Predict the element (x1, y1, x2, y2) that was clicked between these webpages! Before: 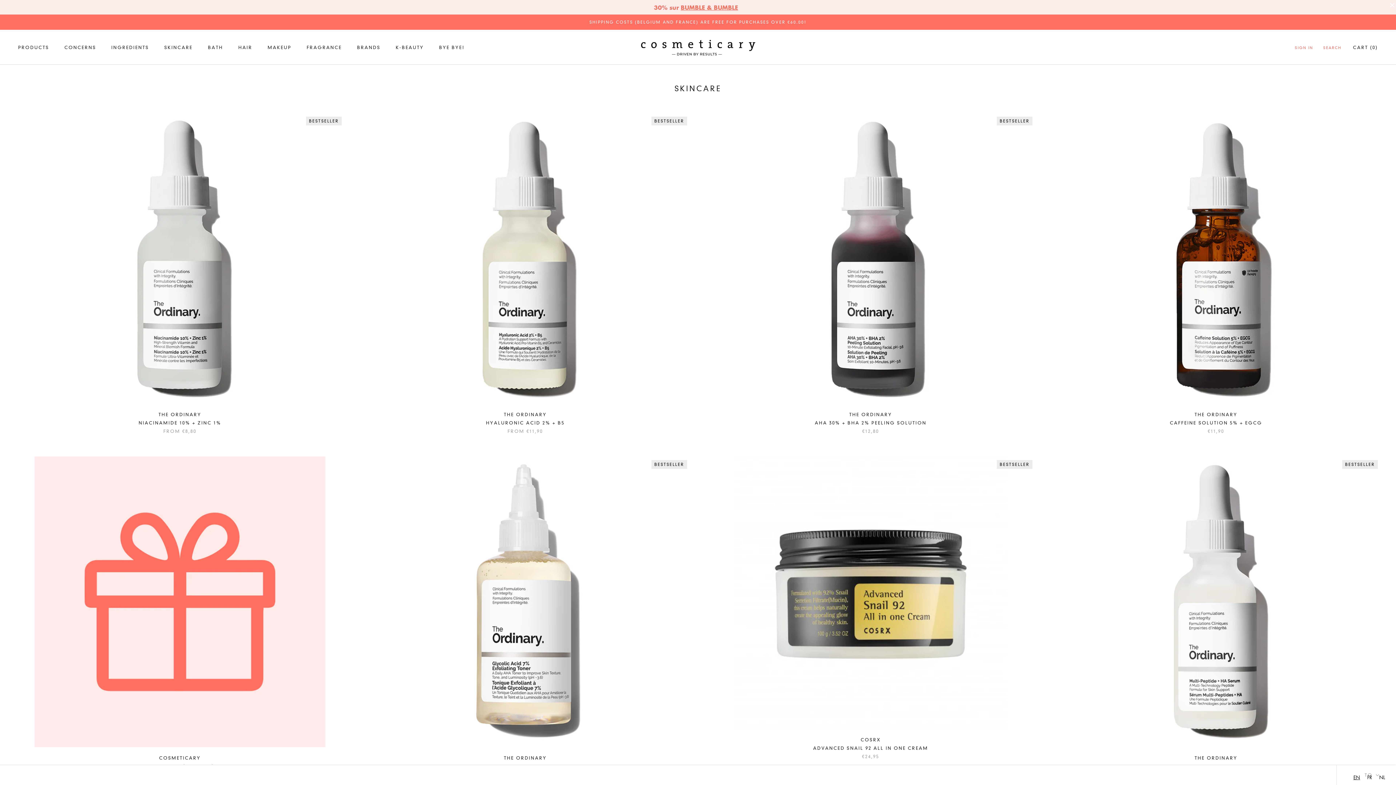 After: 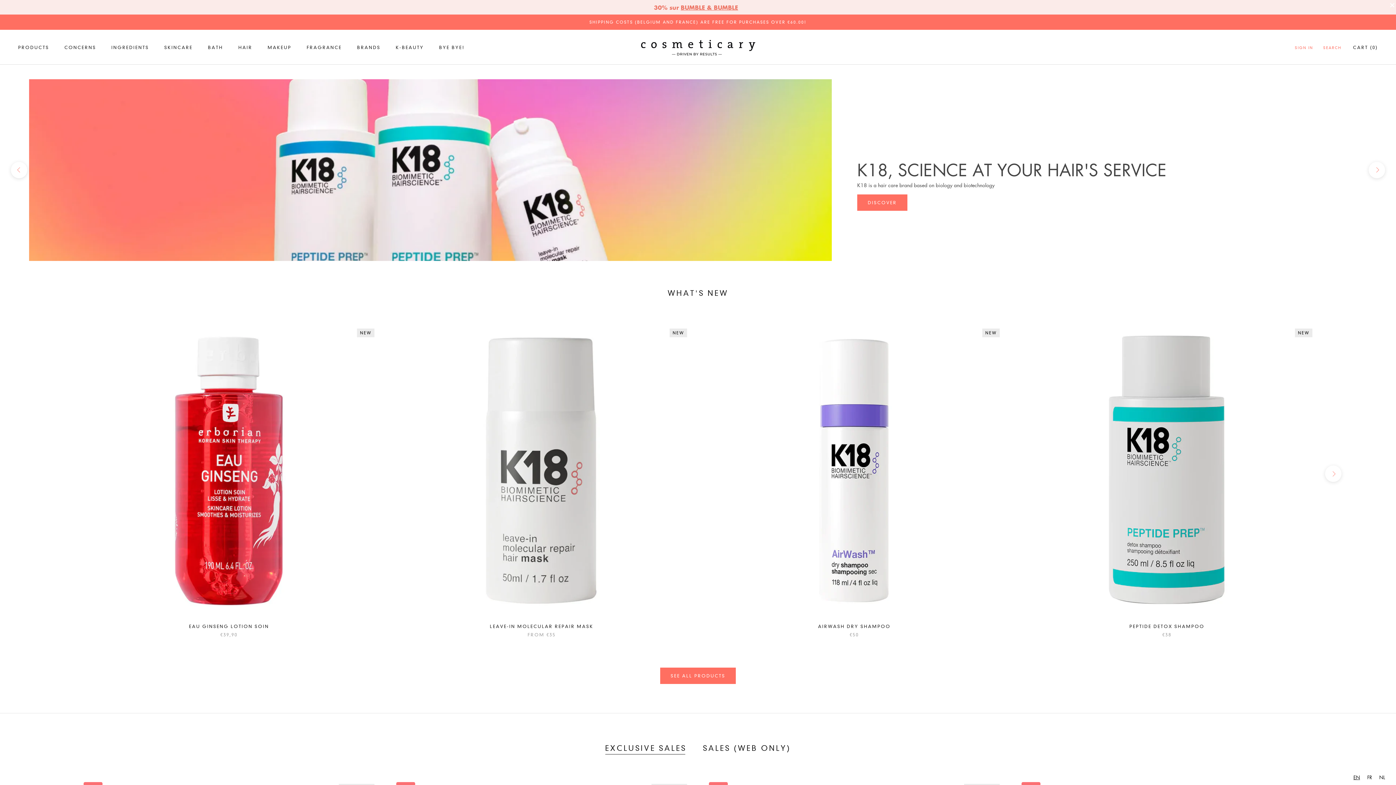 Action: label: CONCERNS bbox: (64, 44, 96, 50)